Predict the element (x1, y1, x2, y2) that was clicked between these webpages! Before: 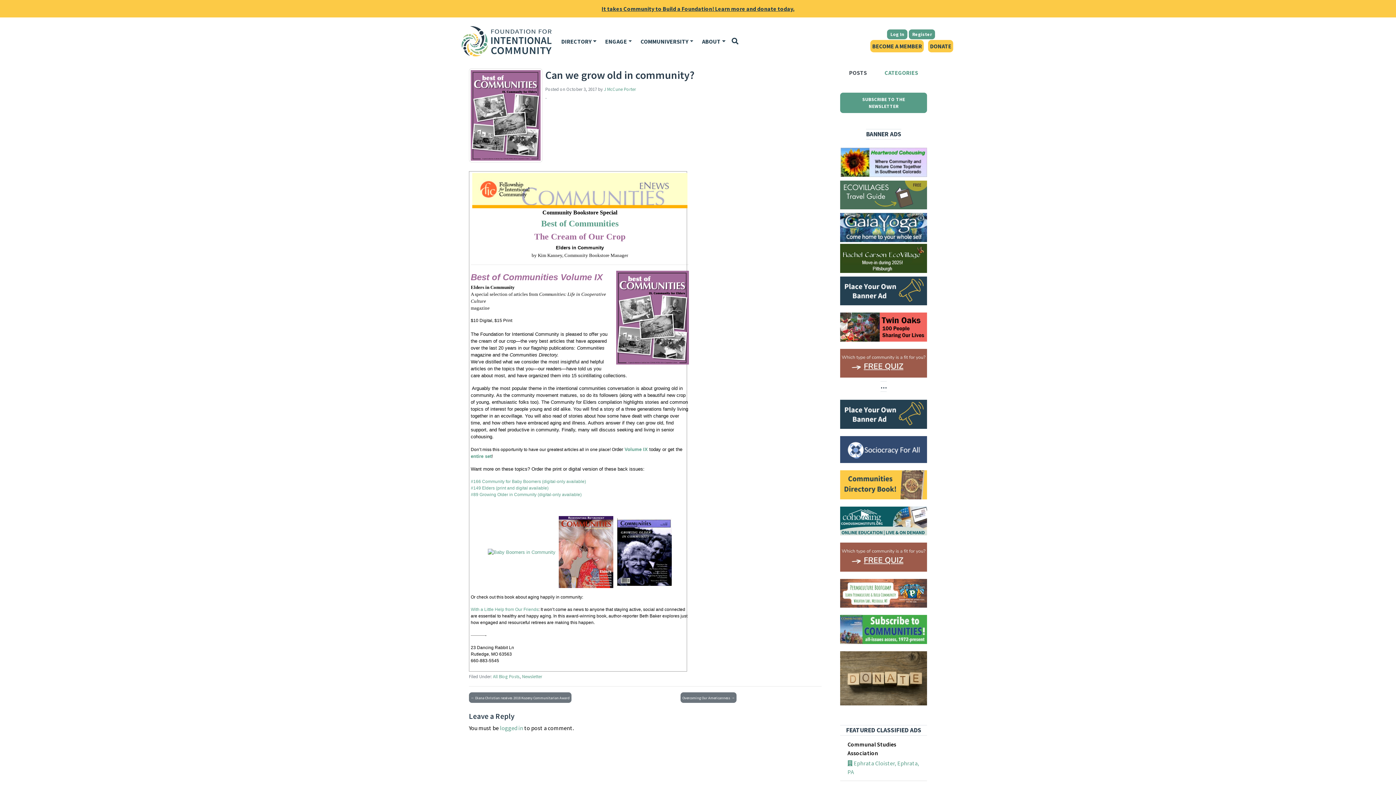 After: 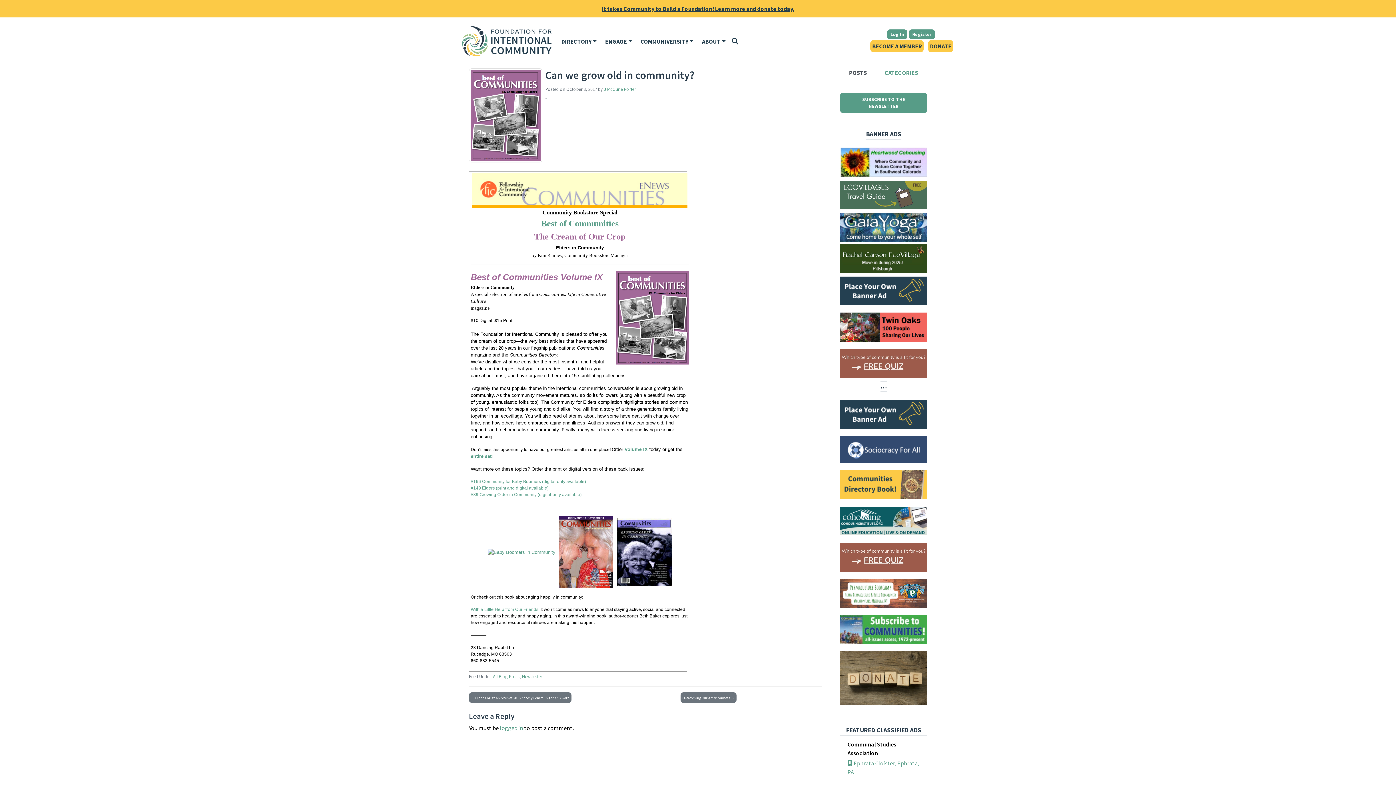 Action: label: Donate Banned Ad (wood) bbox: (840, 674, 927, 681)